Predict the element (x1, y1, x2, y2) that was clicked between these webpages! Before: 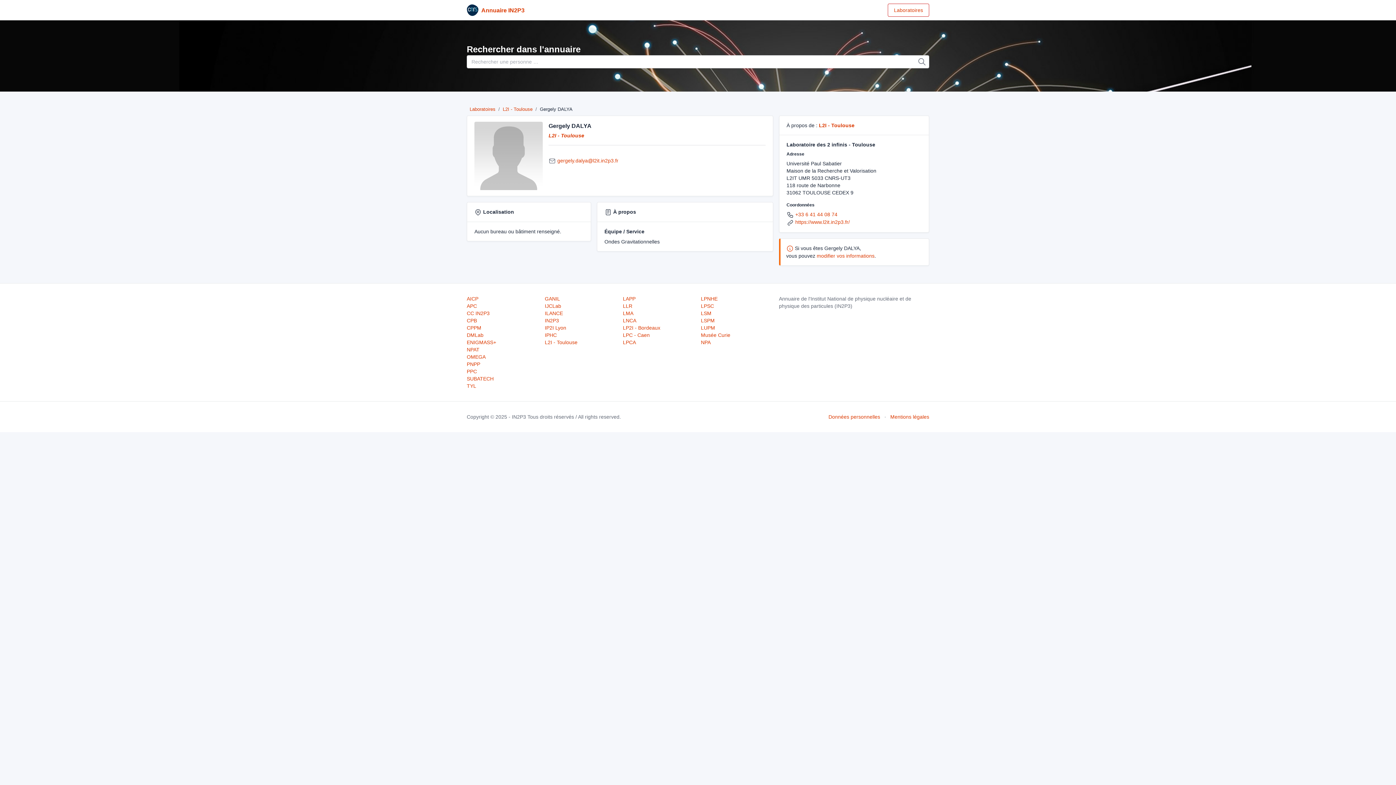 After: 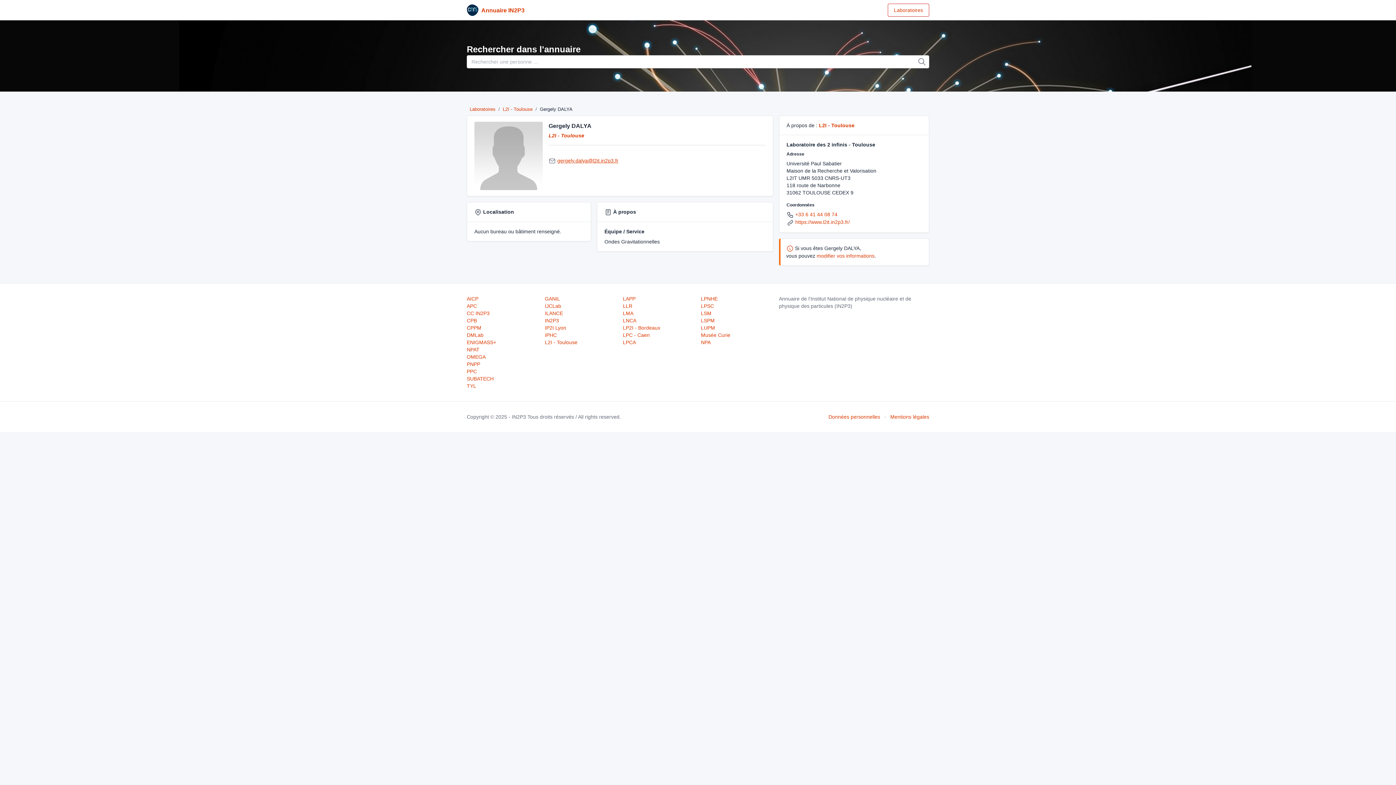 Action: bbox: (557, 157, 618, 163) label: gergely.dalya@l2it.in2p3.fr